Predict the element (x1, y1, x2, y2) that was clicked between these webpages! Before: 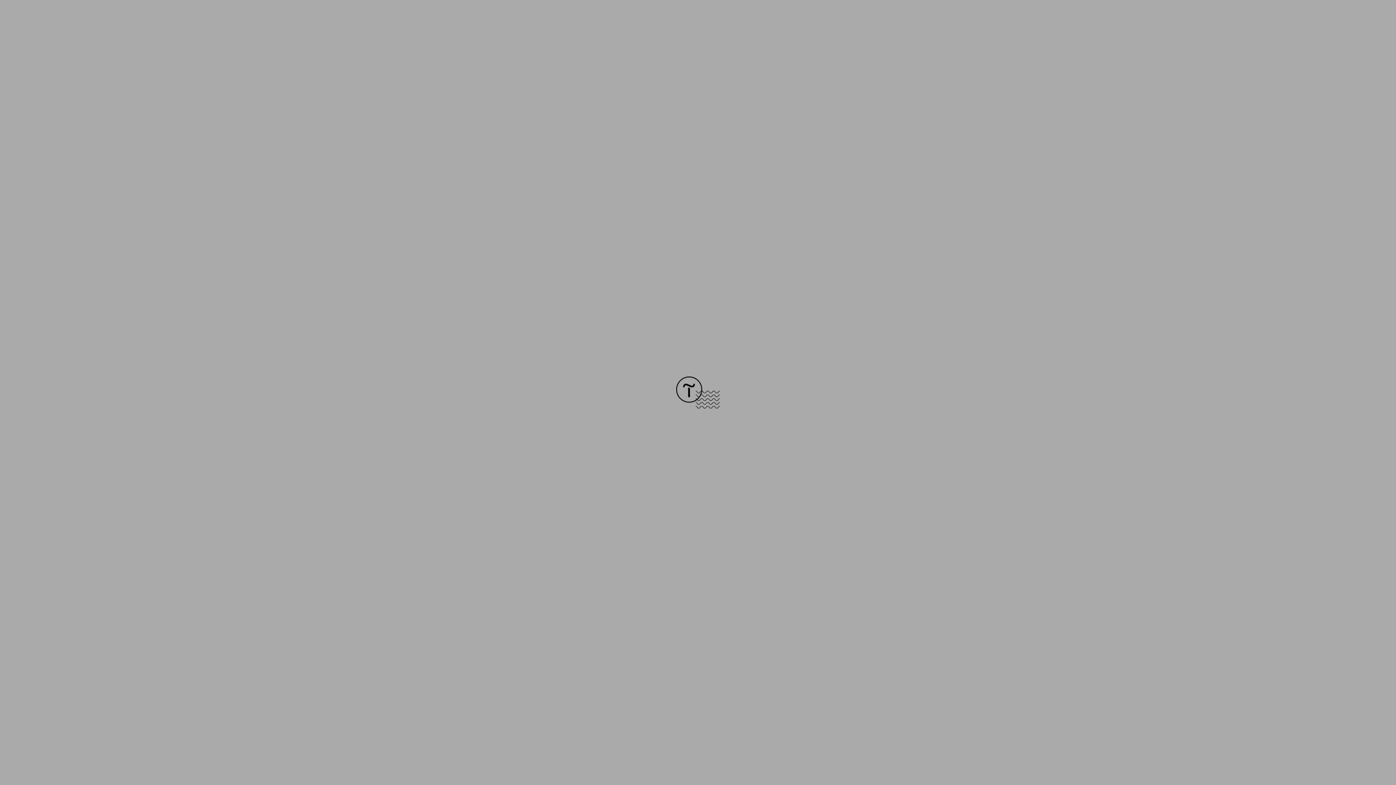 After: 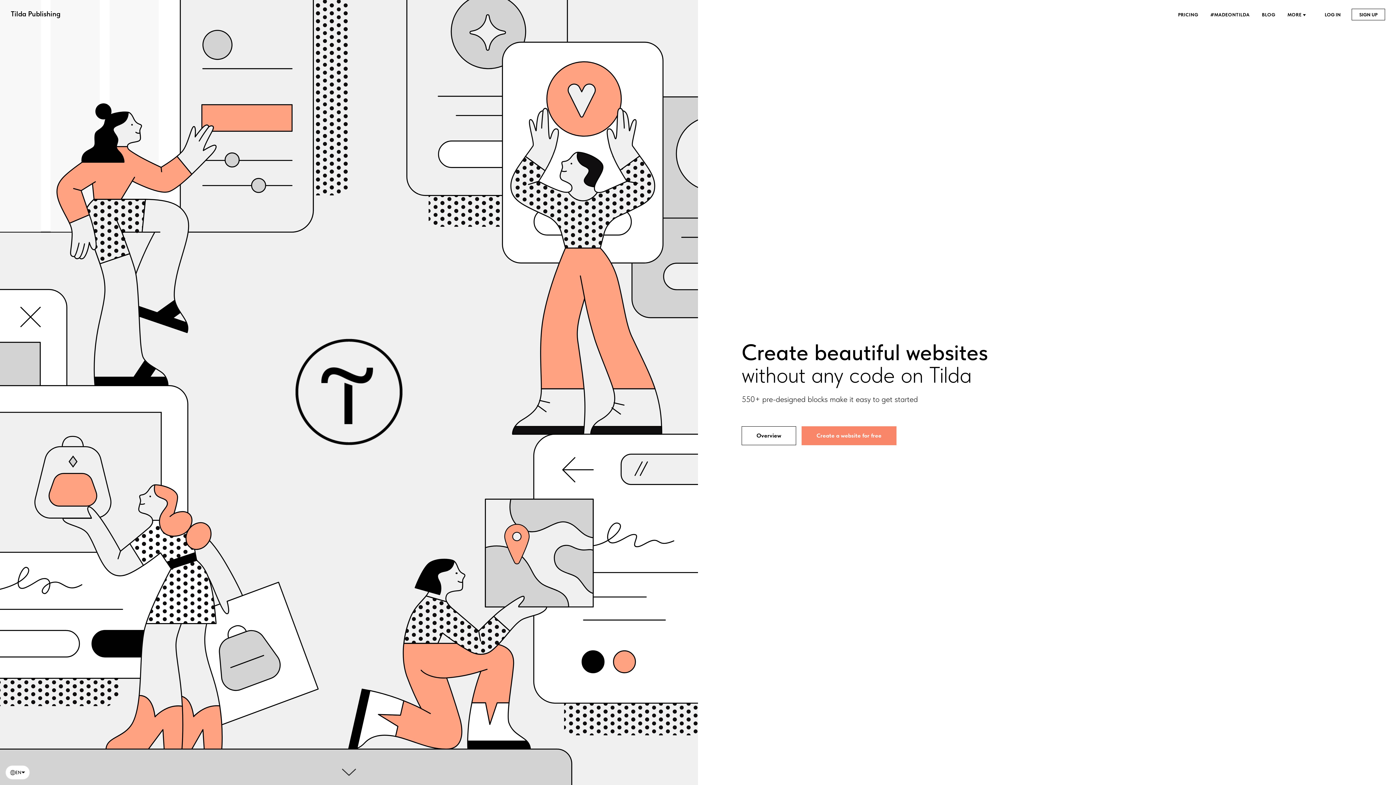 Action: bbox: (676, 403, 720, 409)